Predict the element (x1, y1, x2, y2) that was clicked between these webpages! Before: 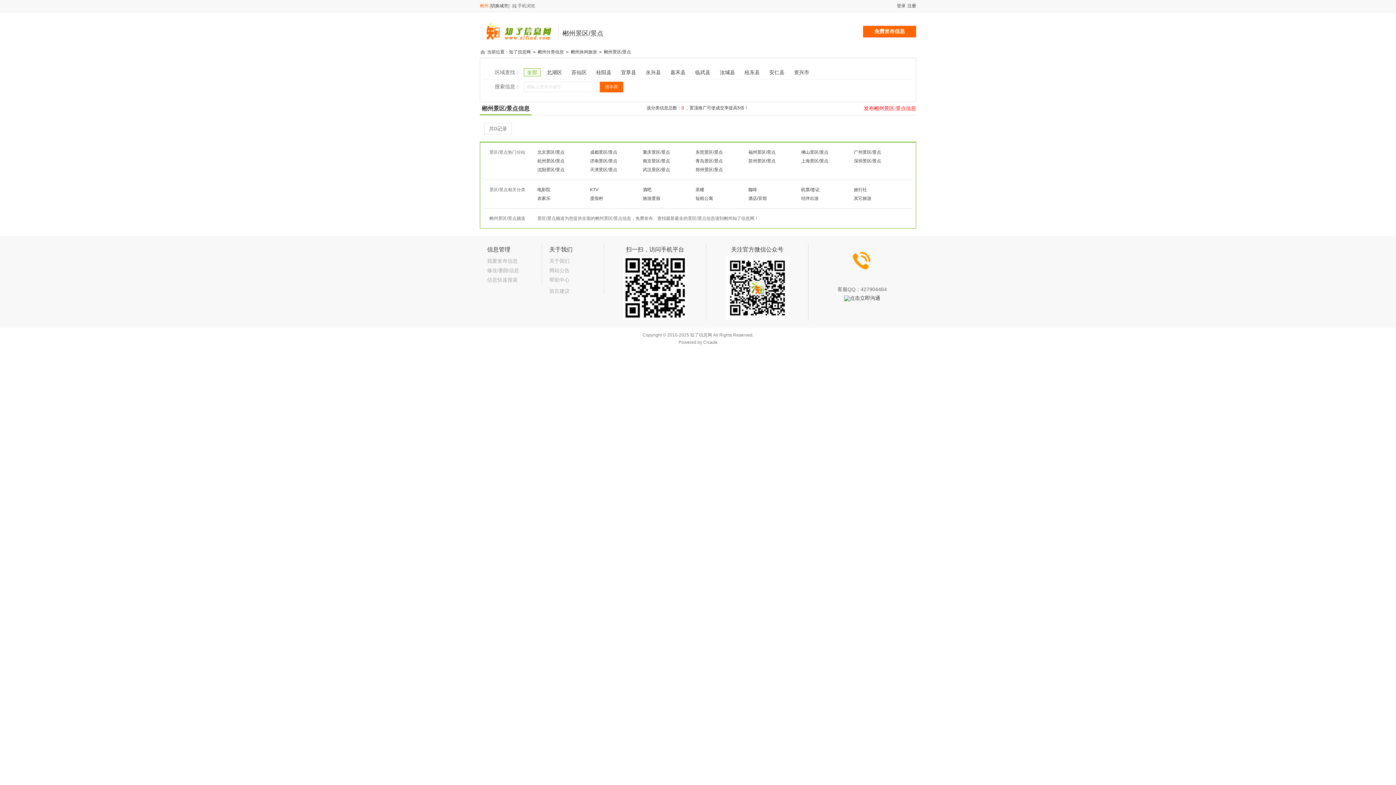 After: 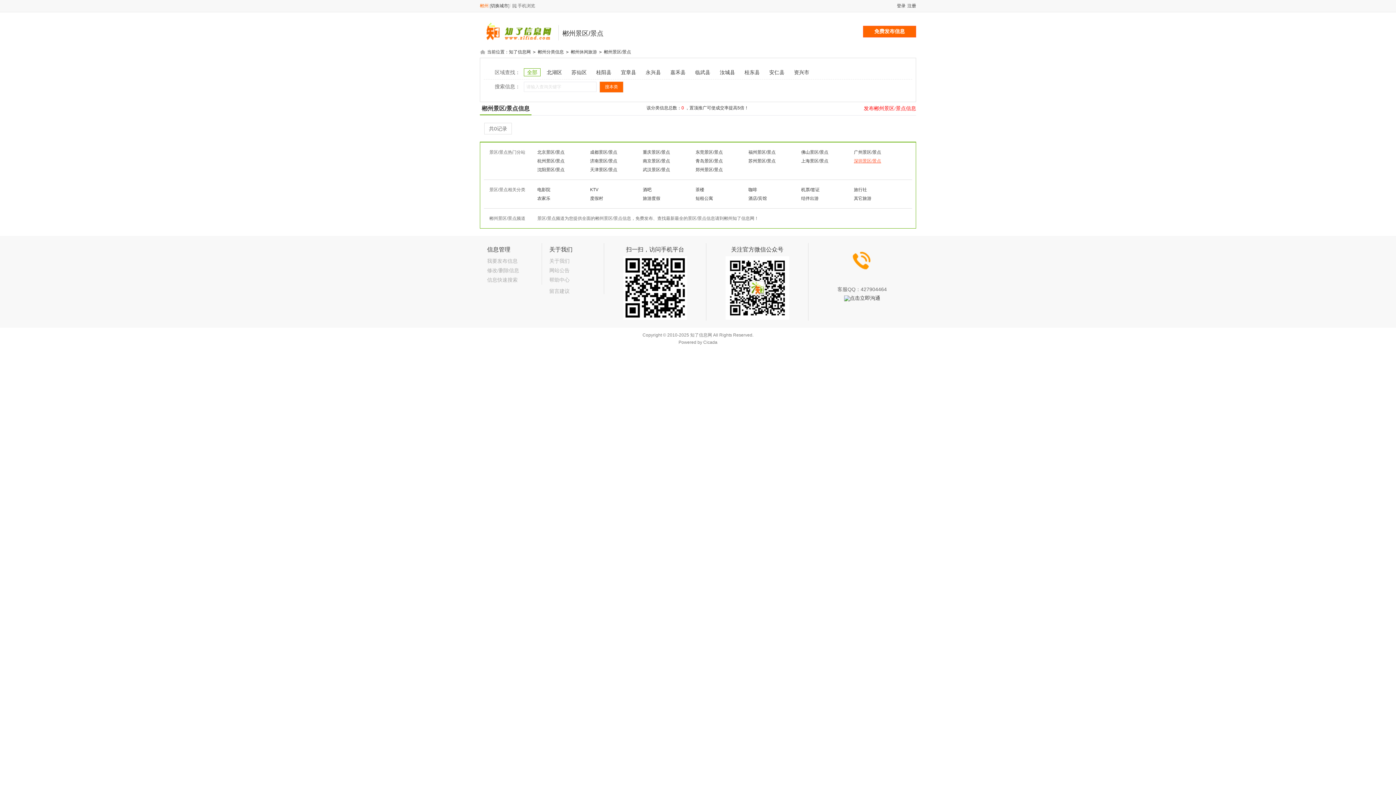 Action: label: 深圳景区/景点 bbox: (854, 158, 881, 163)